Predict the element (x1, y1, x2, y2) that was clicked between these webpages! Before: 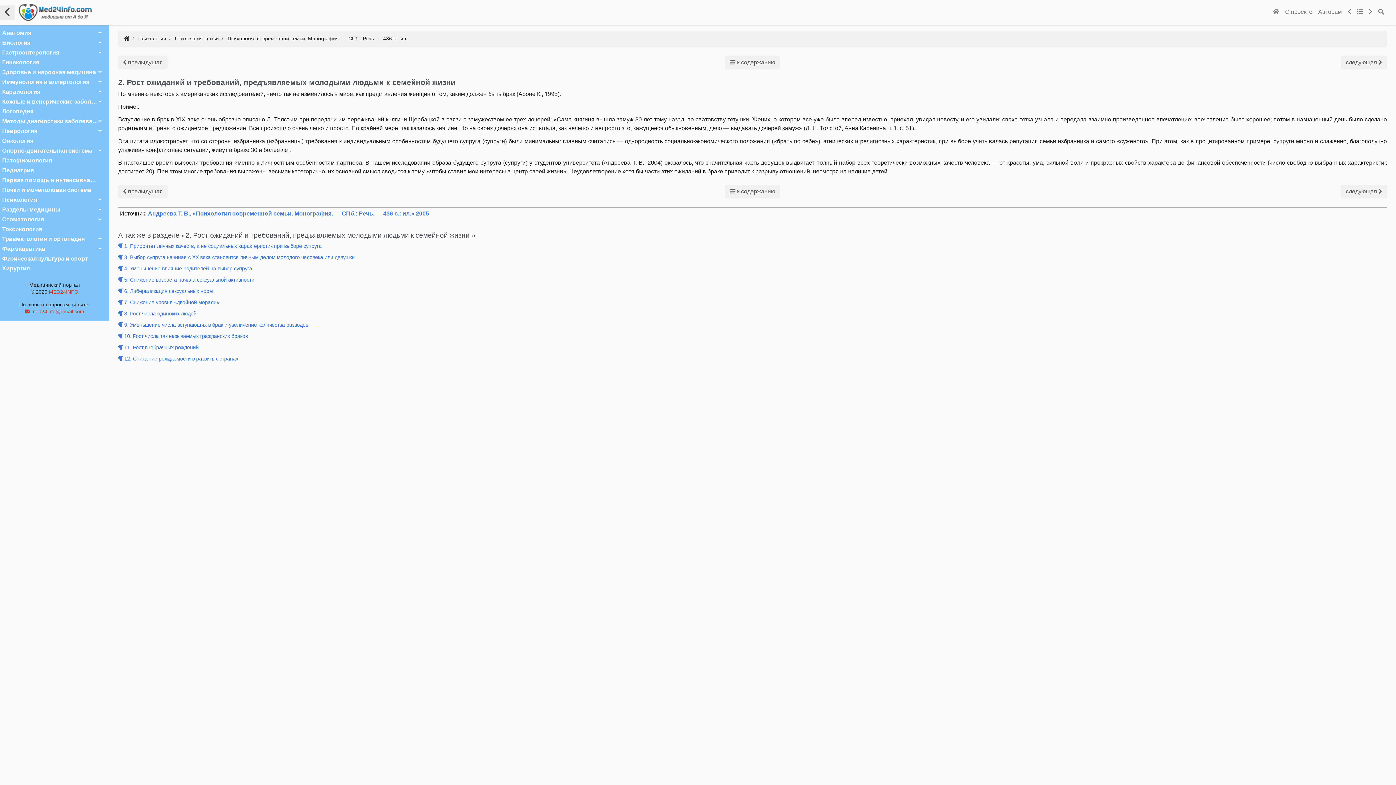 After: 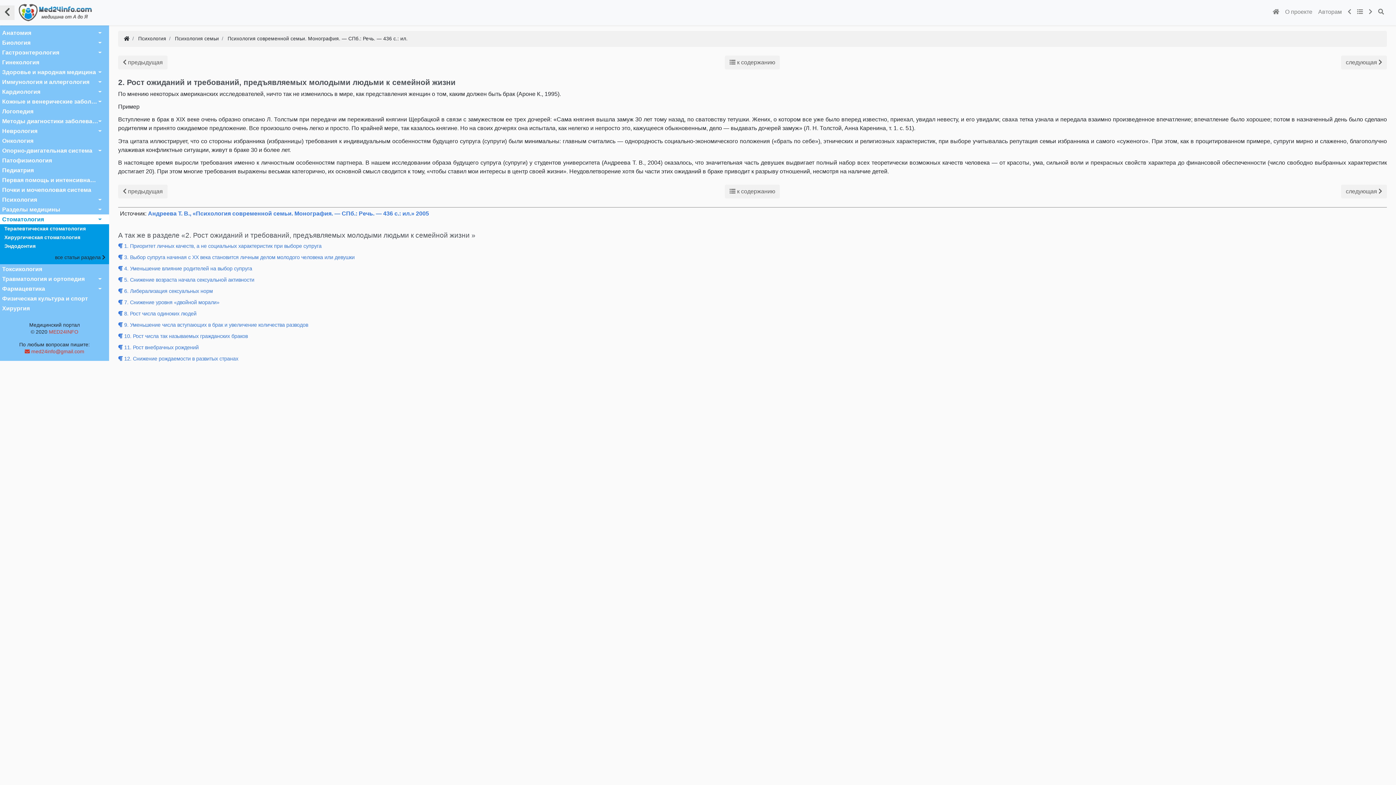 Action: bbox: (0, 214, 109, 224) label: Стоматология